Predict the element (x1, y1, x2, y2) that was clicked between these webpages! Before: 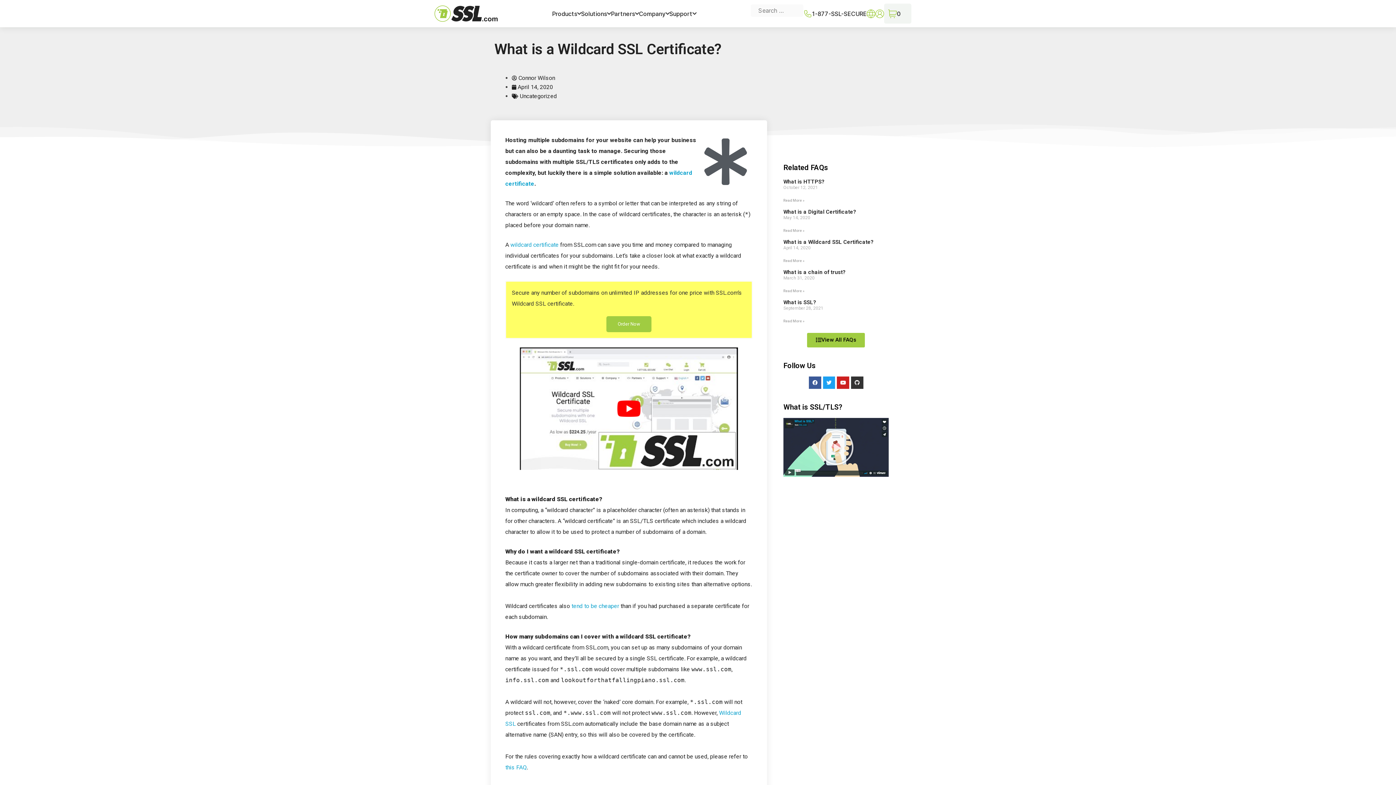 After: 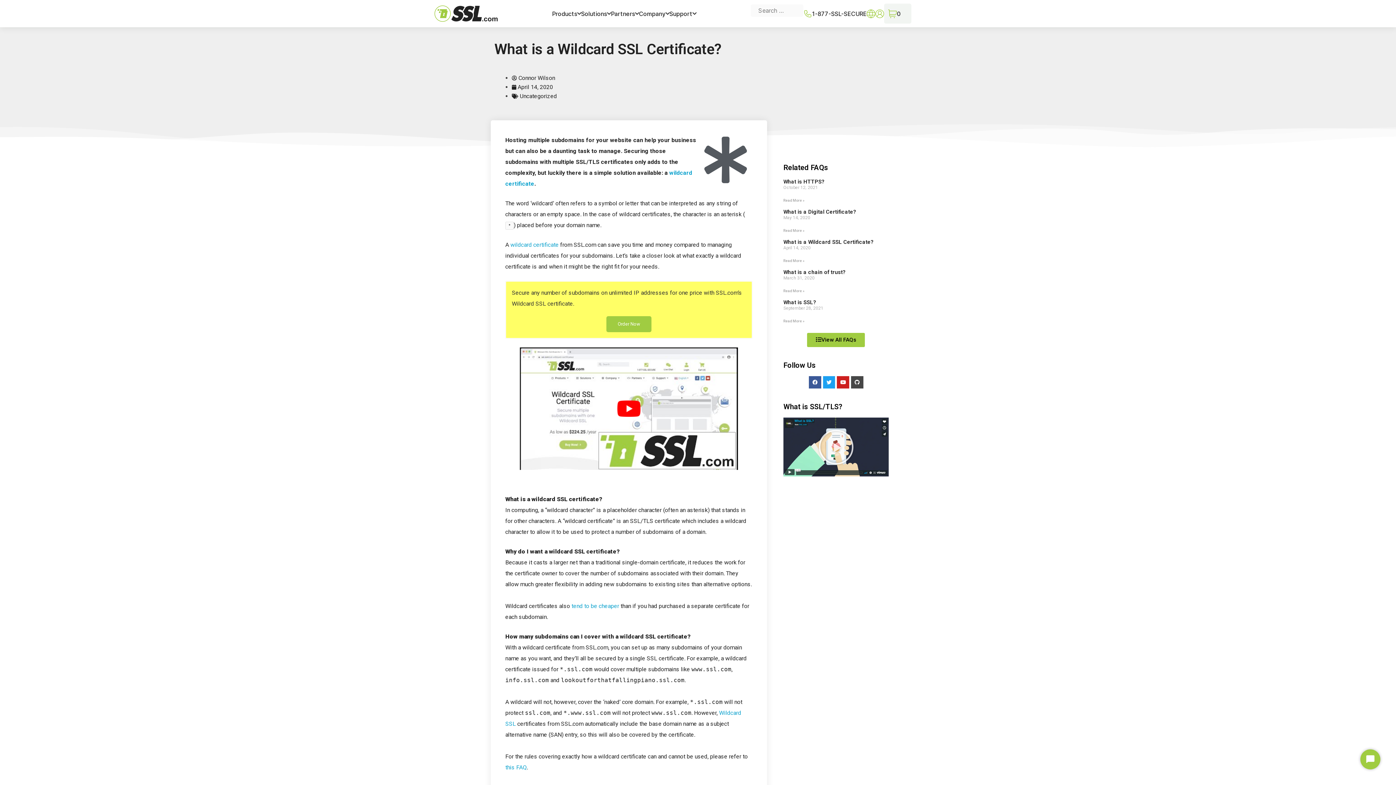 Action: bbox: (851, 376, 863, 388) label: Github